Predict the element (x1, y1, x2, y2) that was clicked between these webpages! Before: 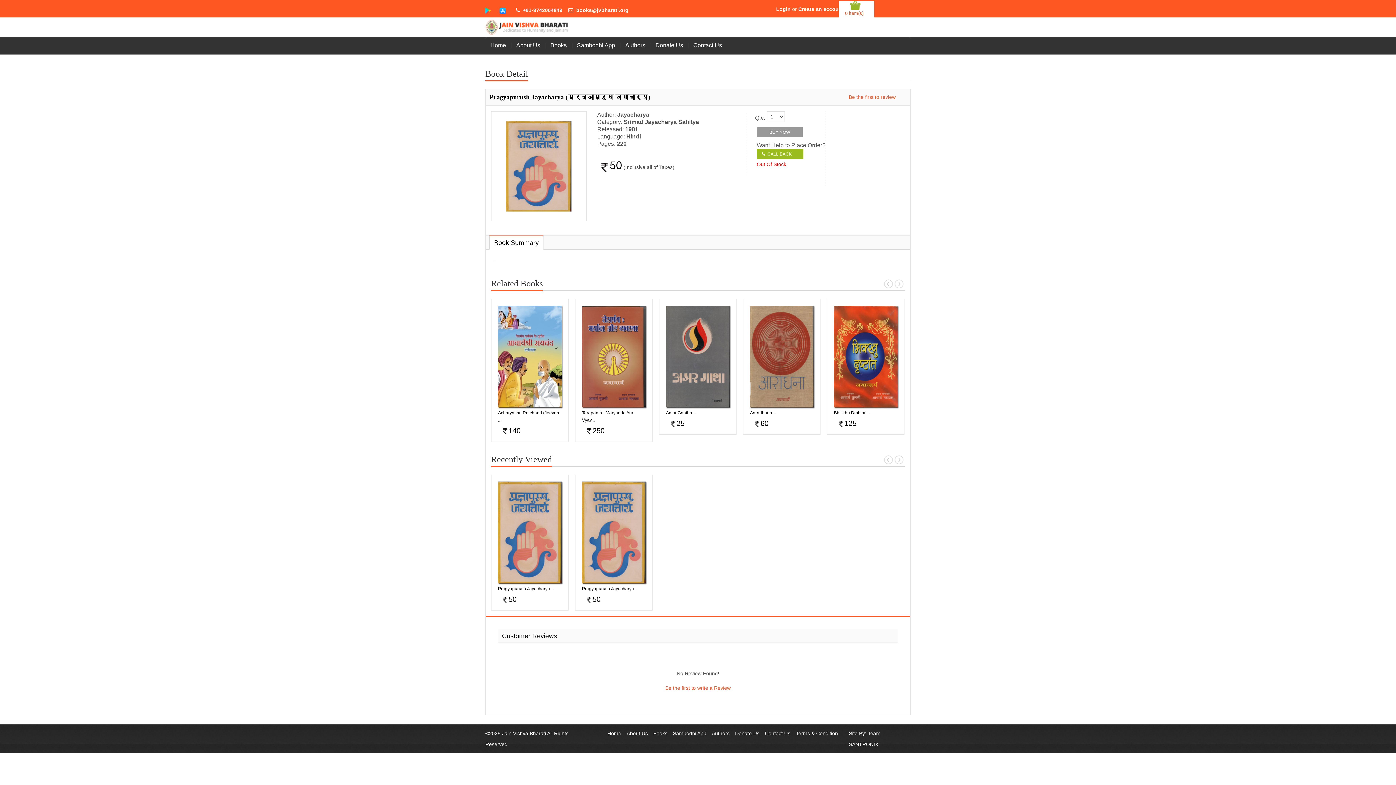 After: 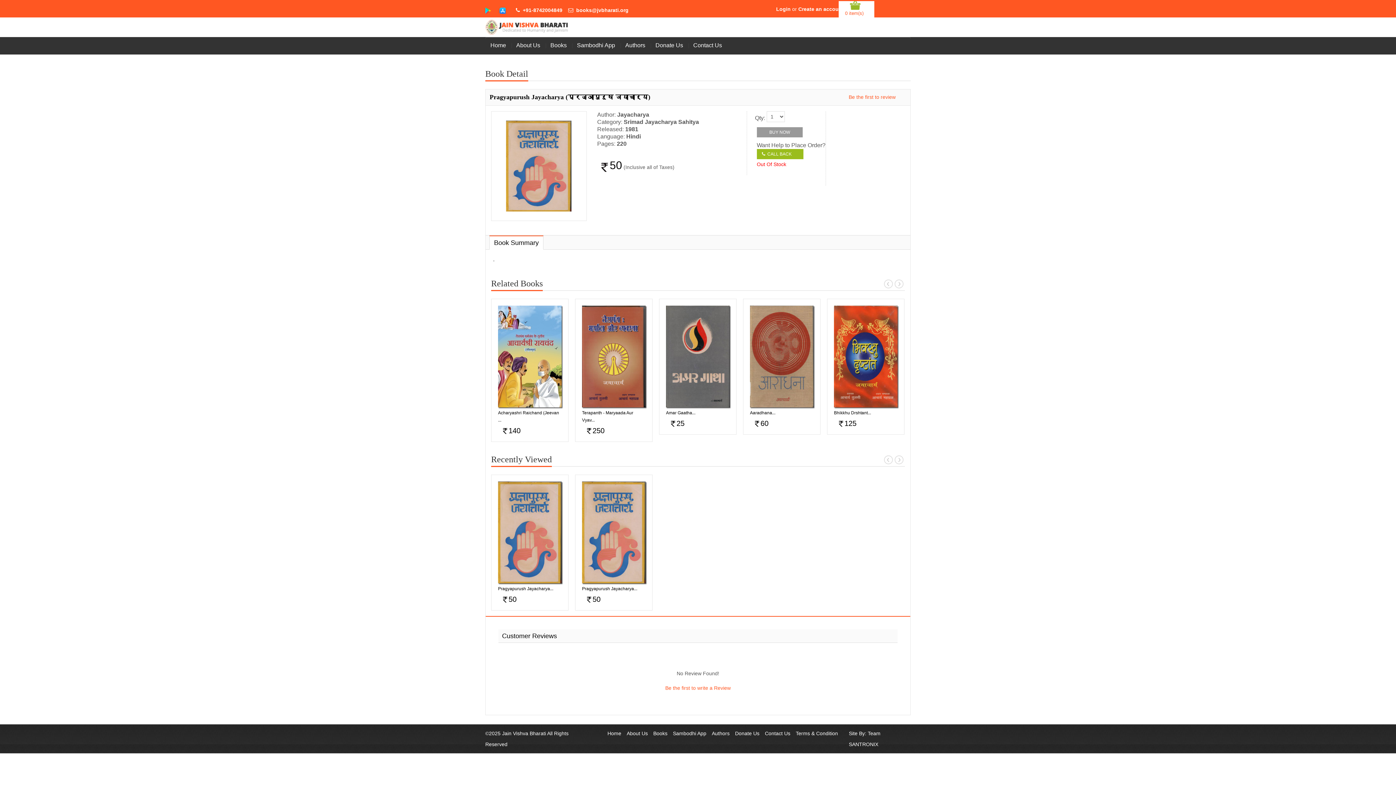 Action: label: Pragyapurush Jayacharya... bbox: (582, 586, 637, 591)